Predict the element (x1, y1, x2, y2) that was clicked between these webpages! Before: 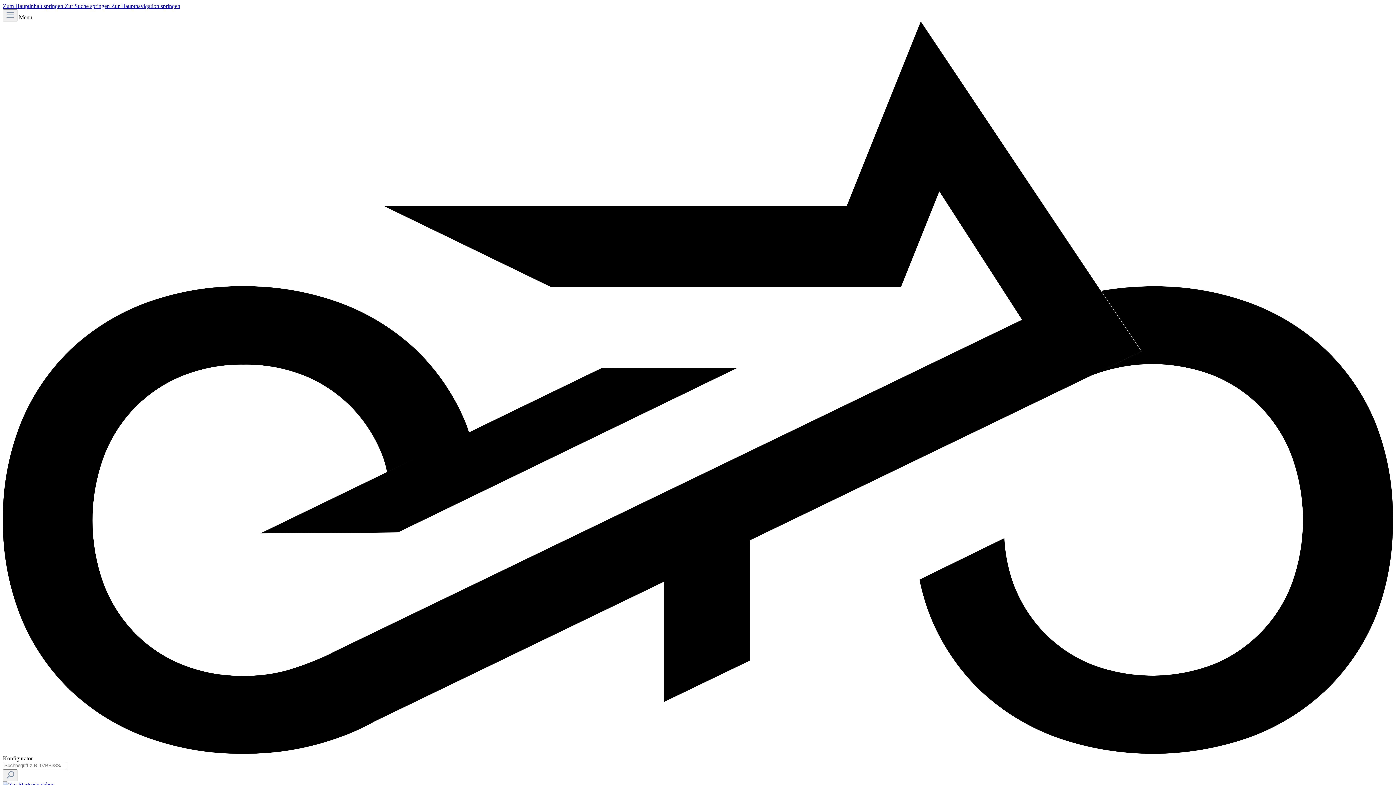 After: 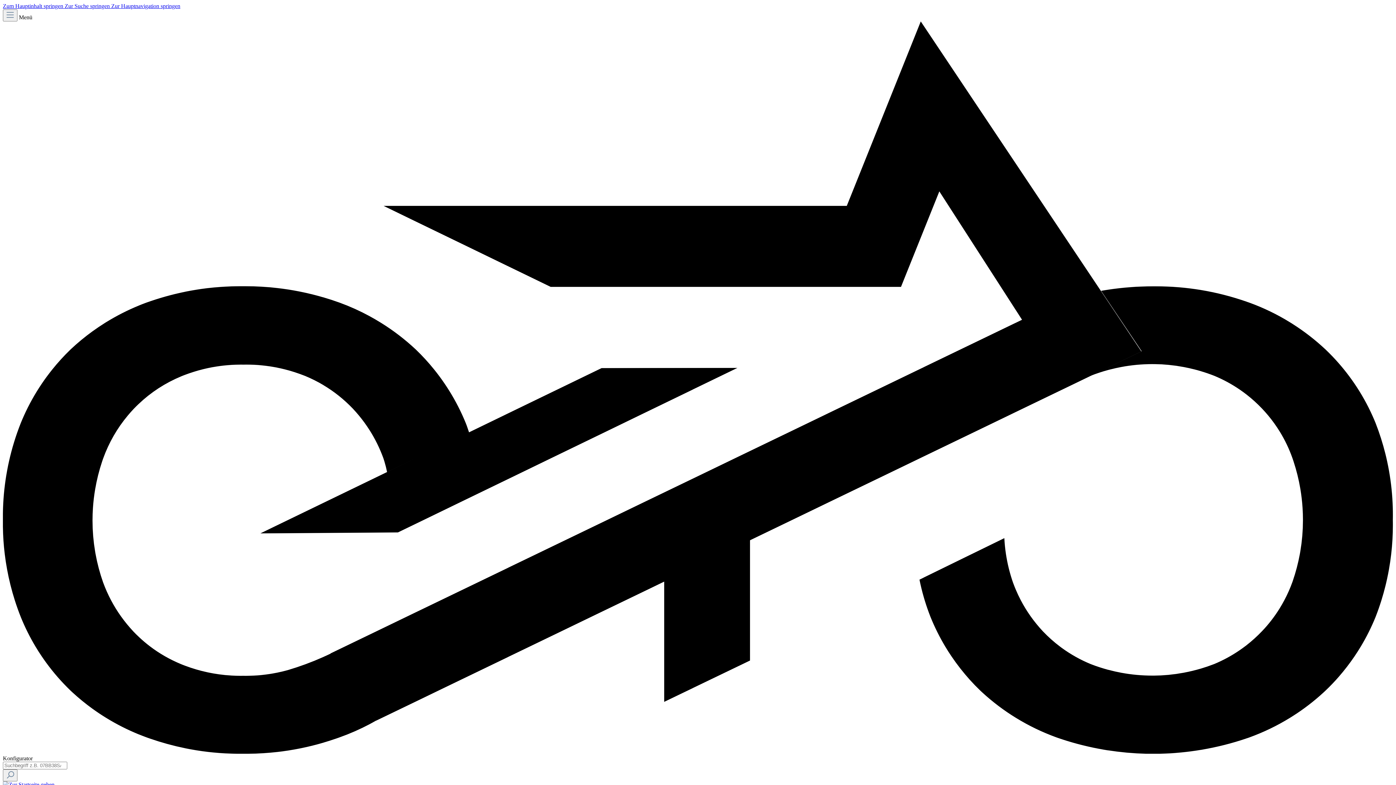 Action: bbox: (111, 2, 180, 9) label: Zur Hauptnavigation springen